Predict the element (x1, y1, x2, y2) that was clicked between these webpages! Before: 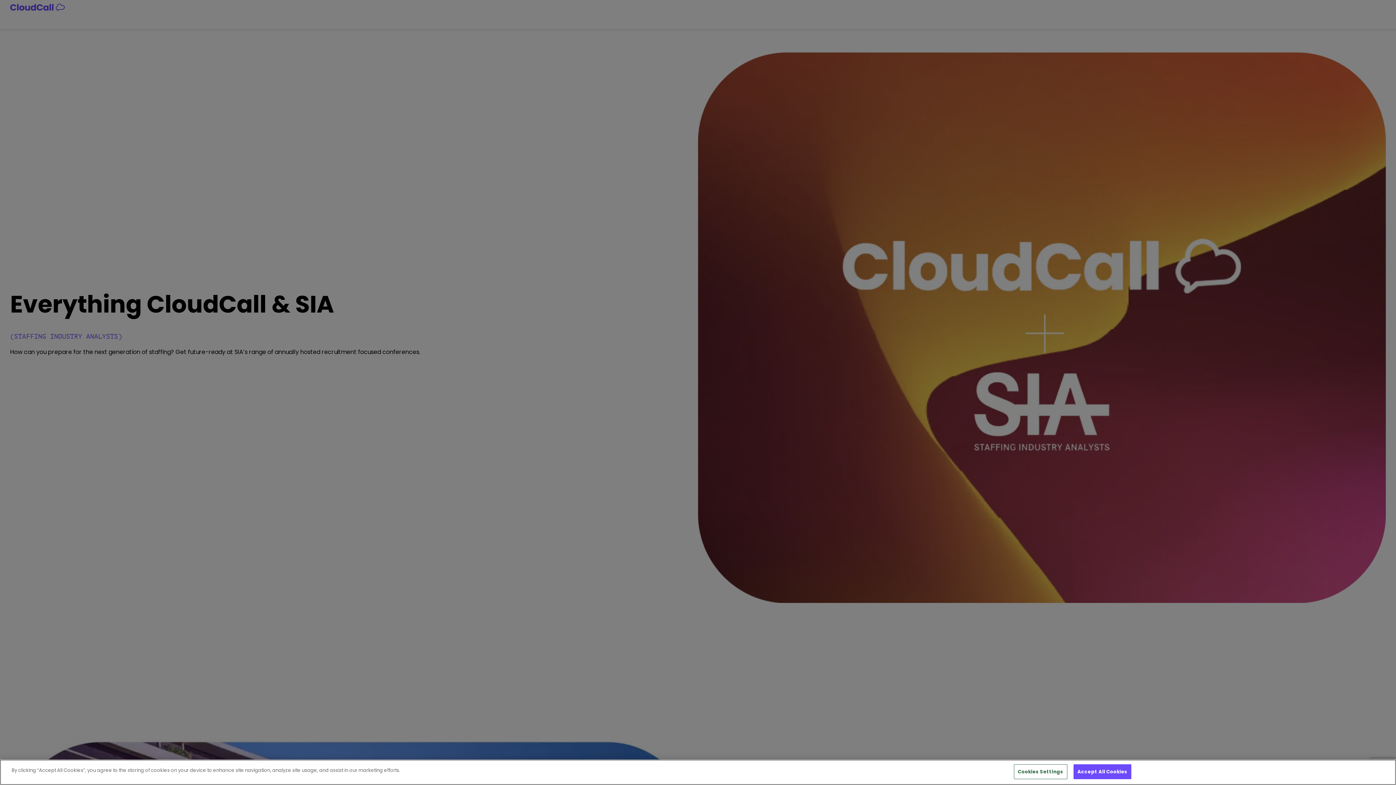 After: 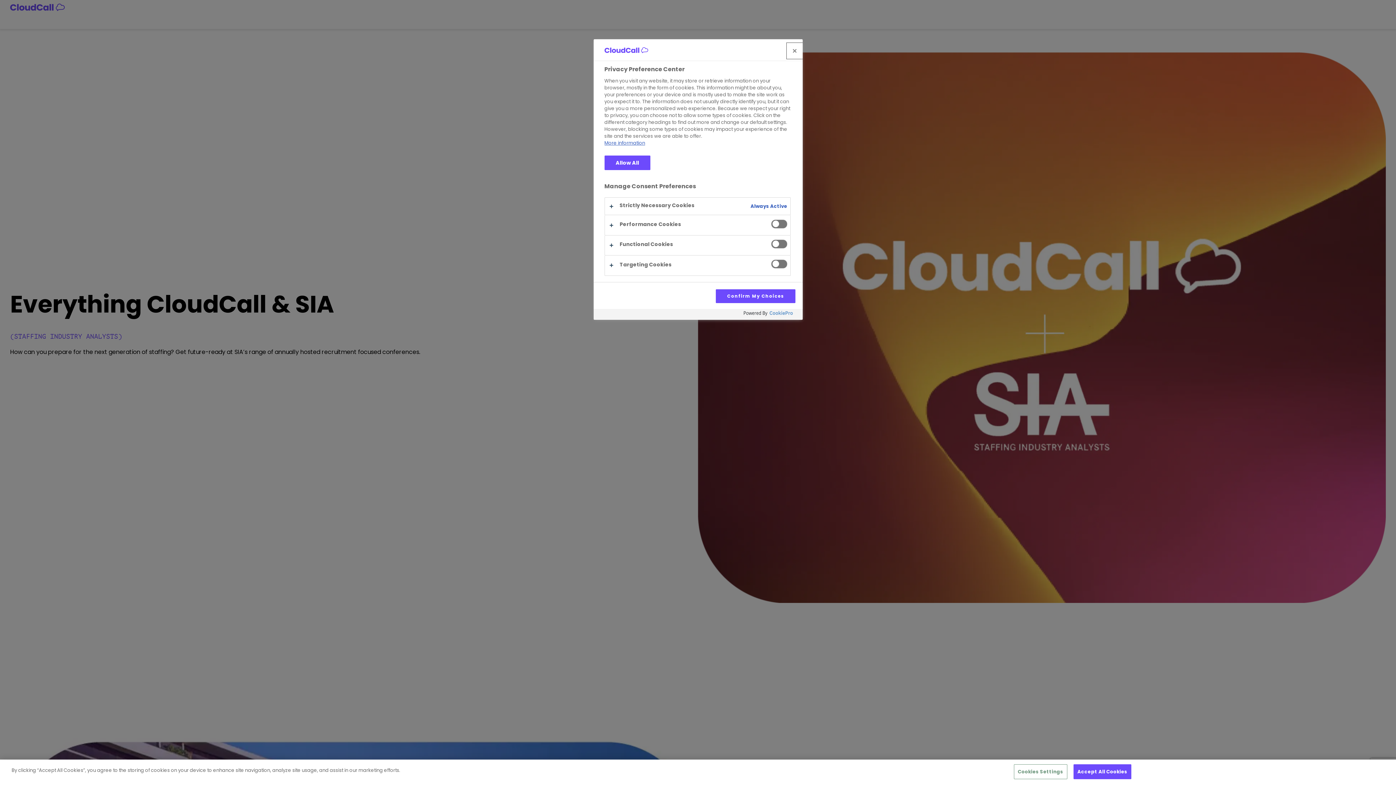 Action: label: Cookies Settings bbox: (1014, 764, 1067, 779)